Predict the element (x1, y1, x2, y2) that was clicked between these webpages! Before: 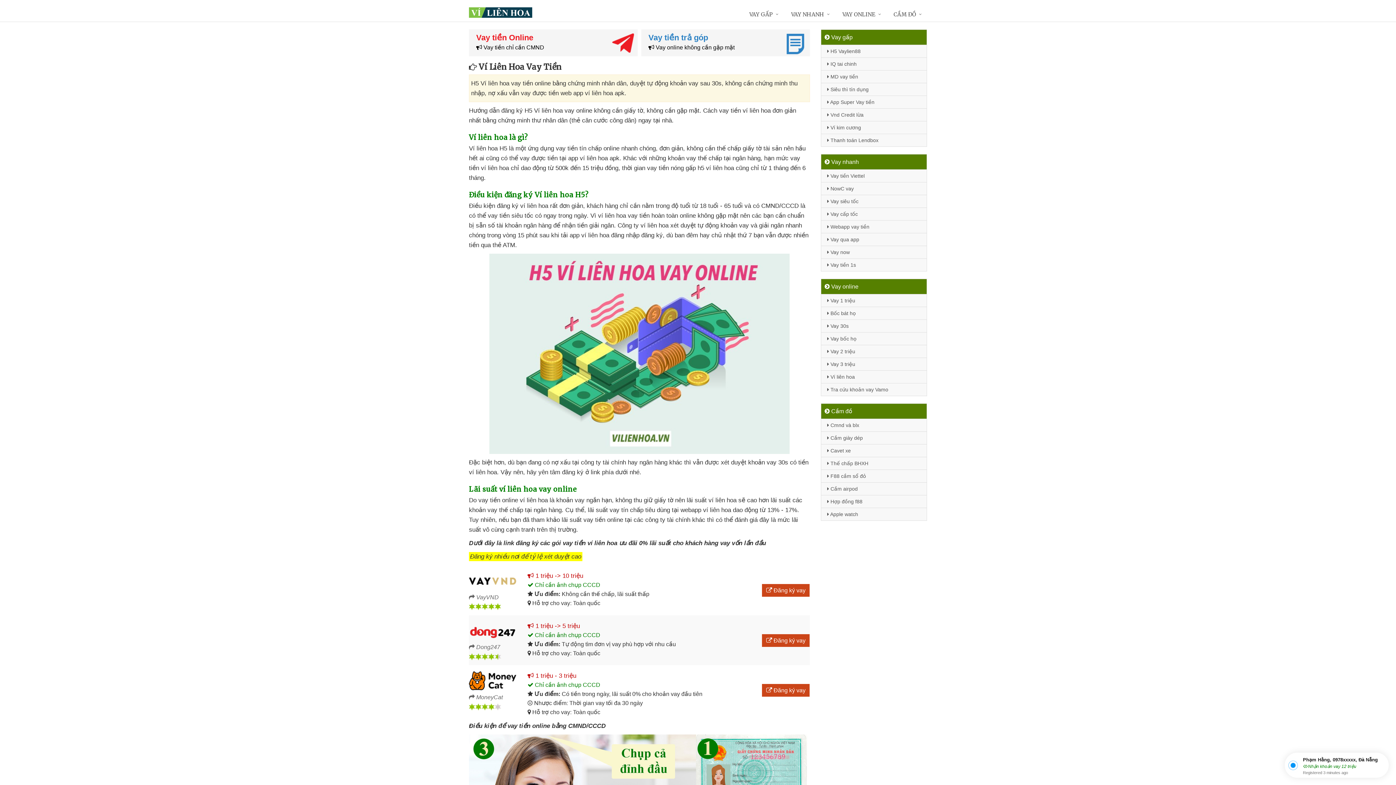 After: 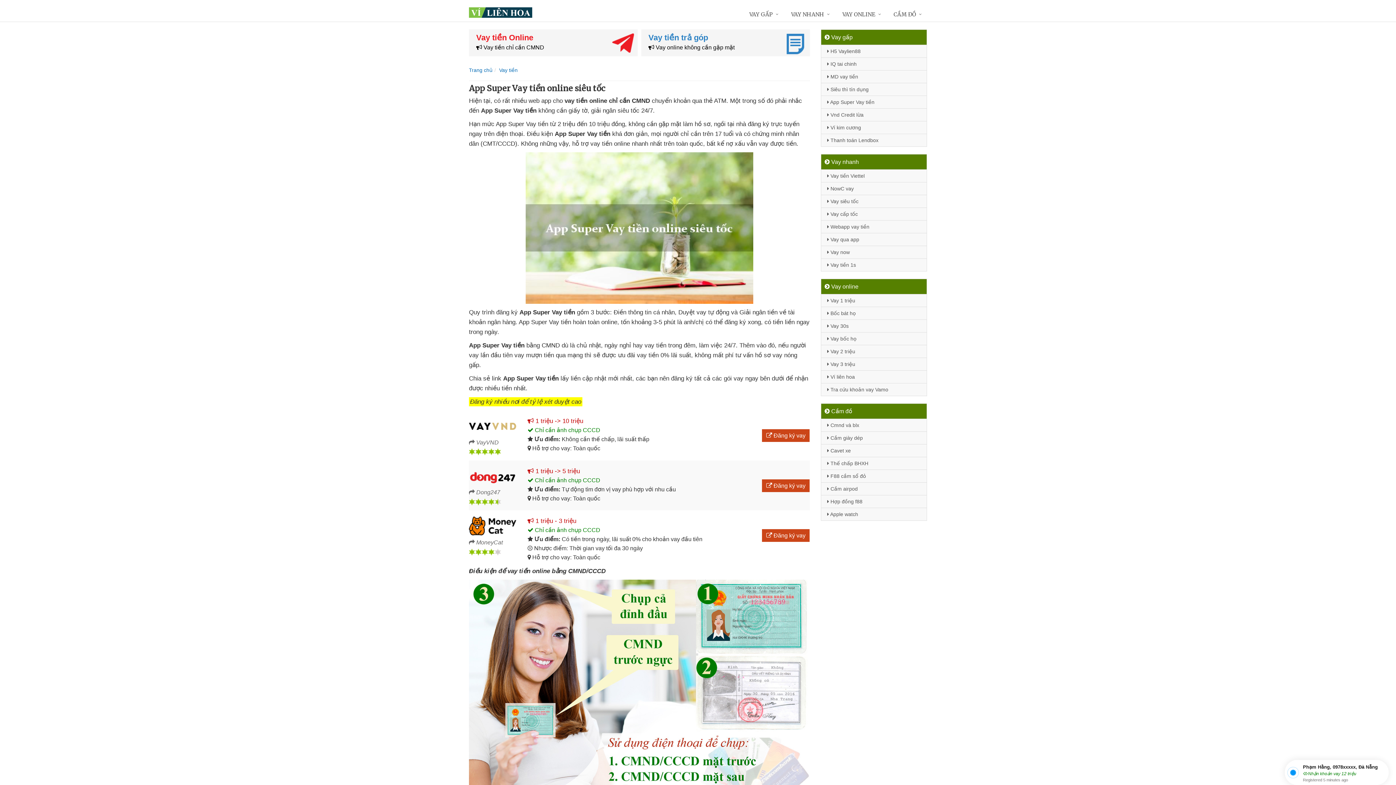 Action: label:  App Super Vay tiền bbox: (821, 95, 926, 108)